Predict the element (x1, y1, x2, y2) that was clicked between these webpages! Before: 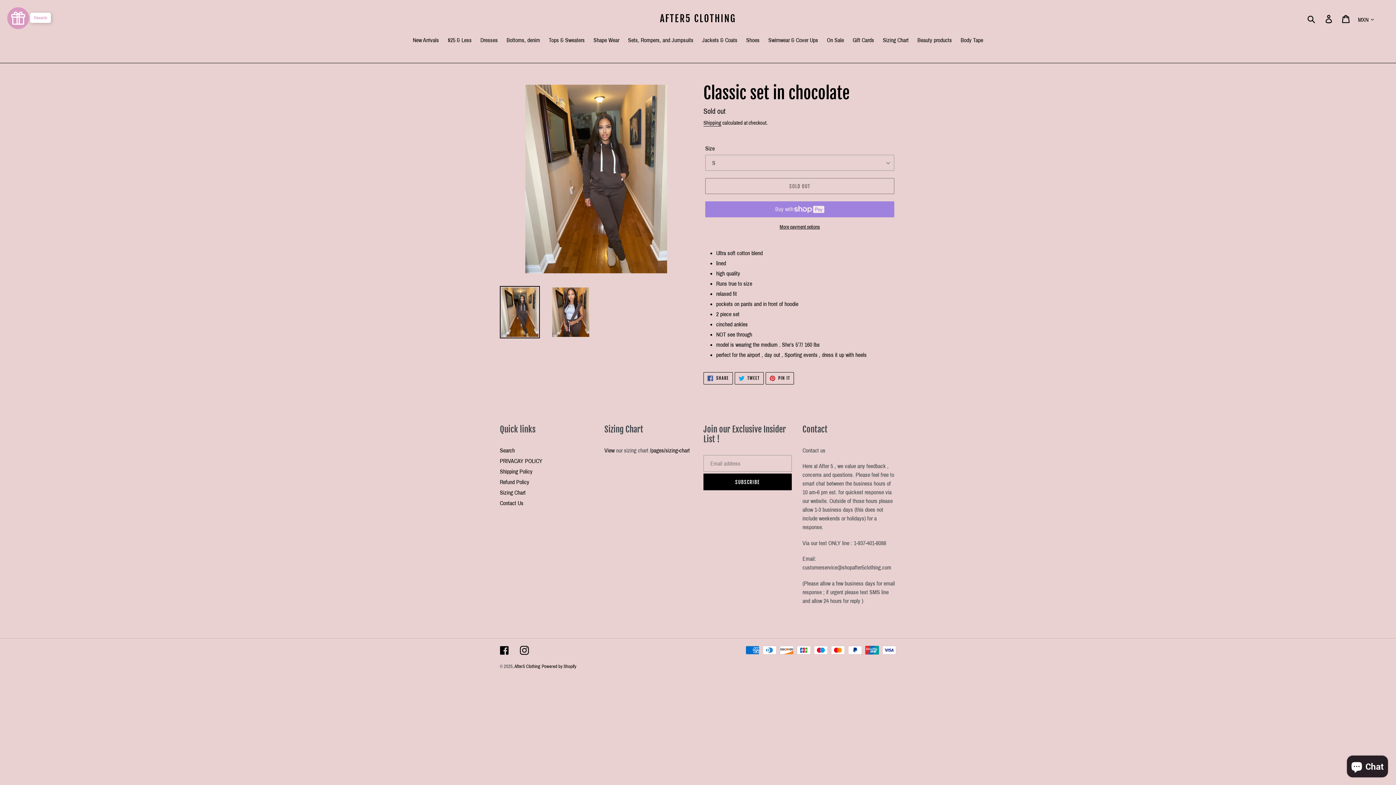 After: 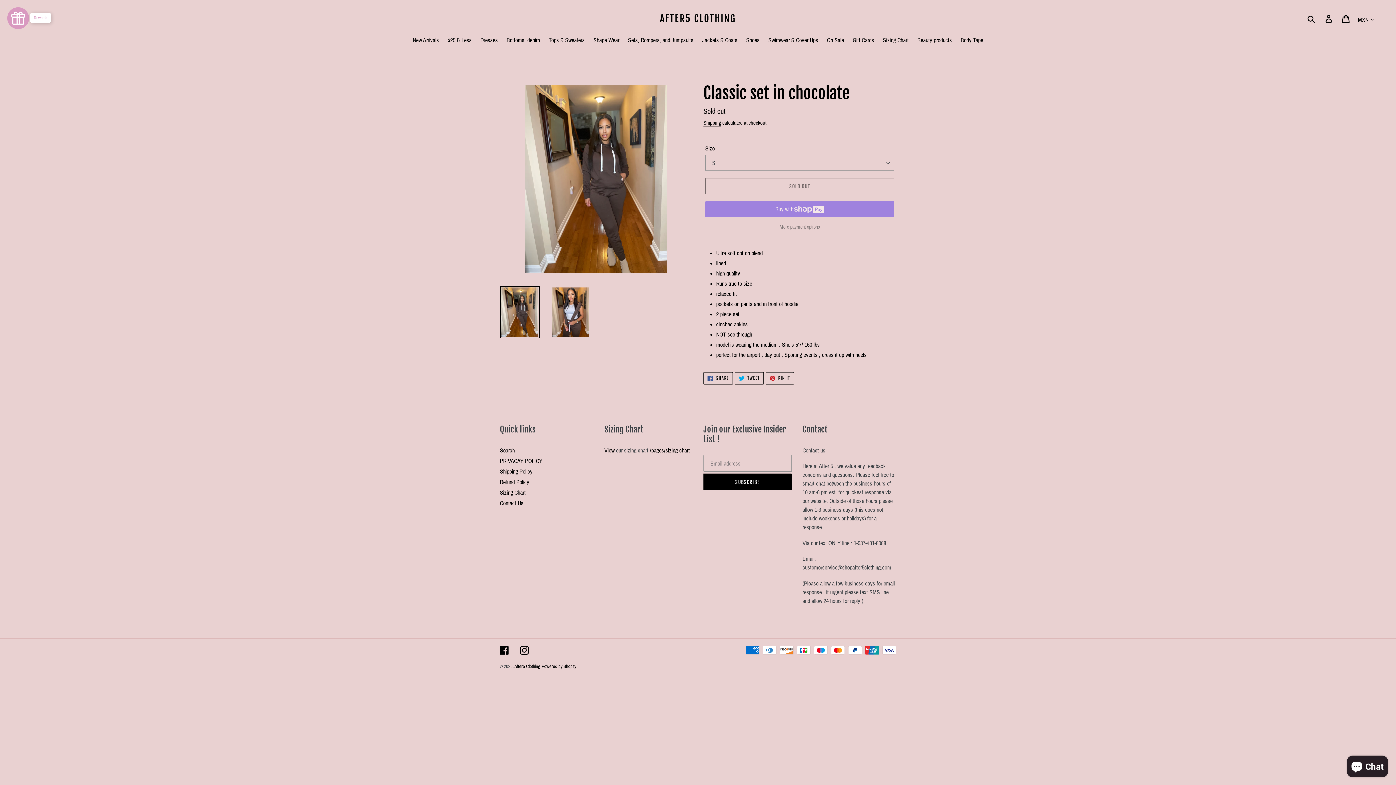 Action: bbox: (705, 223, 894, 231) label: More payment options